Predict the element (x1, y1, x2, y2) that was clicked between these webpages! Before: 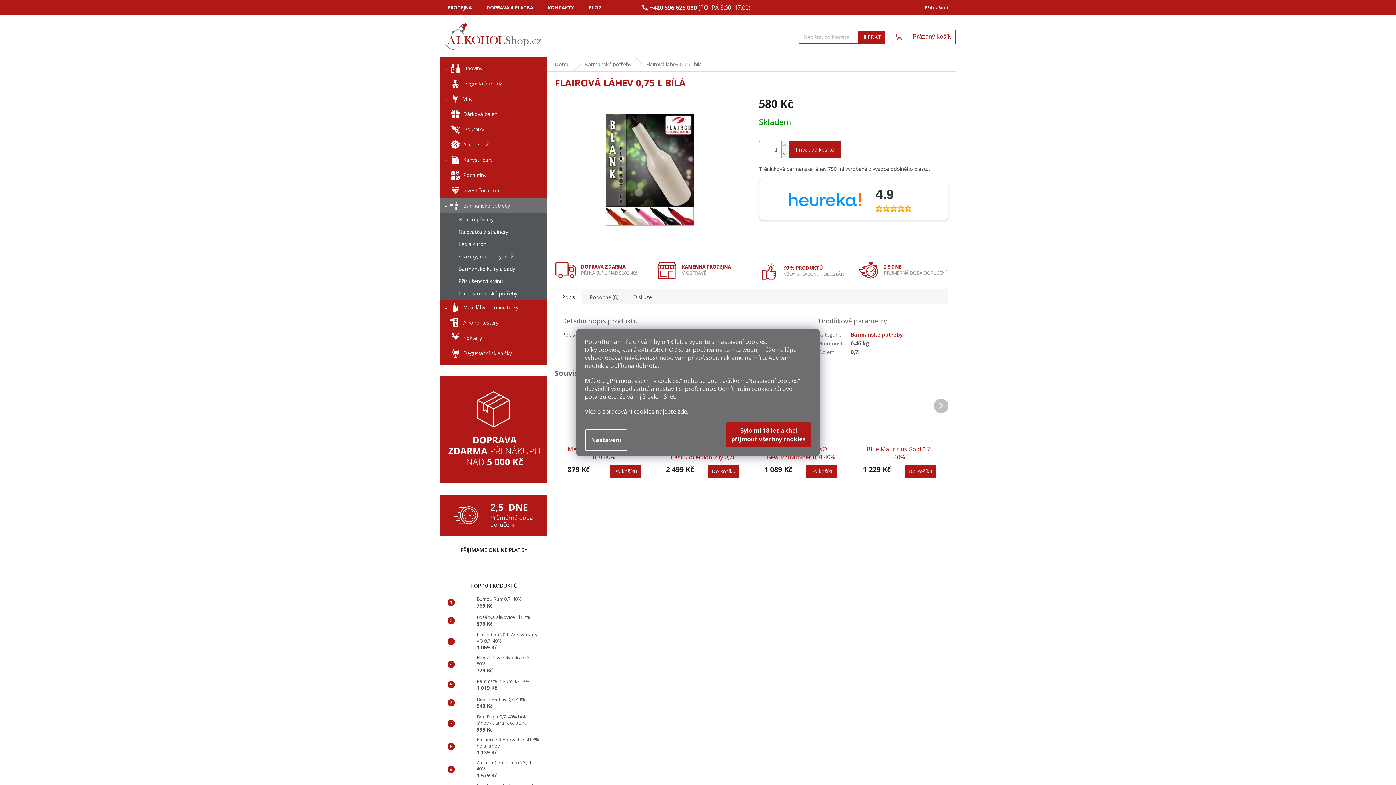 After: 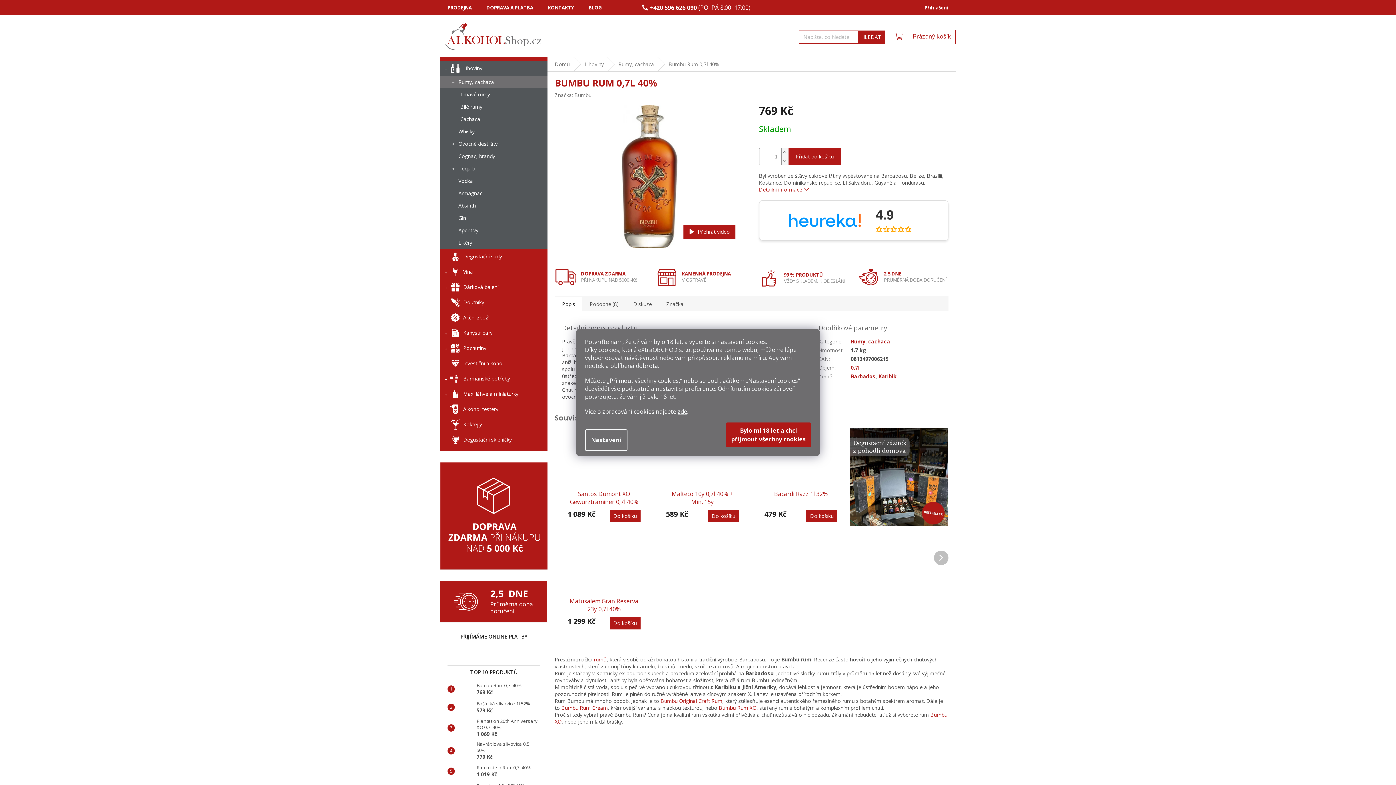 Action: label: Bumbu Rum 0,7l 40%
769 Kč bbox: (473, 596, 521, 609)